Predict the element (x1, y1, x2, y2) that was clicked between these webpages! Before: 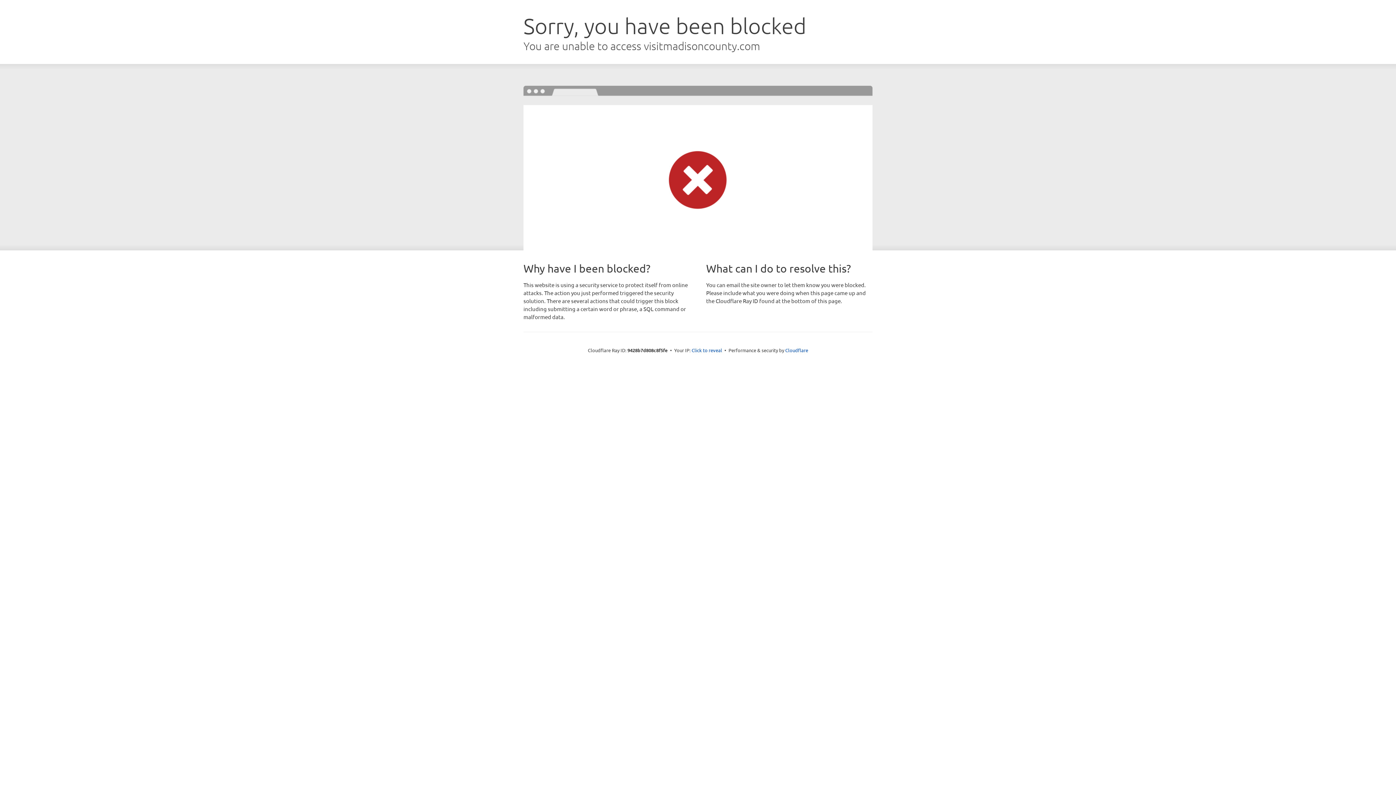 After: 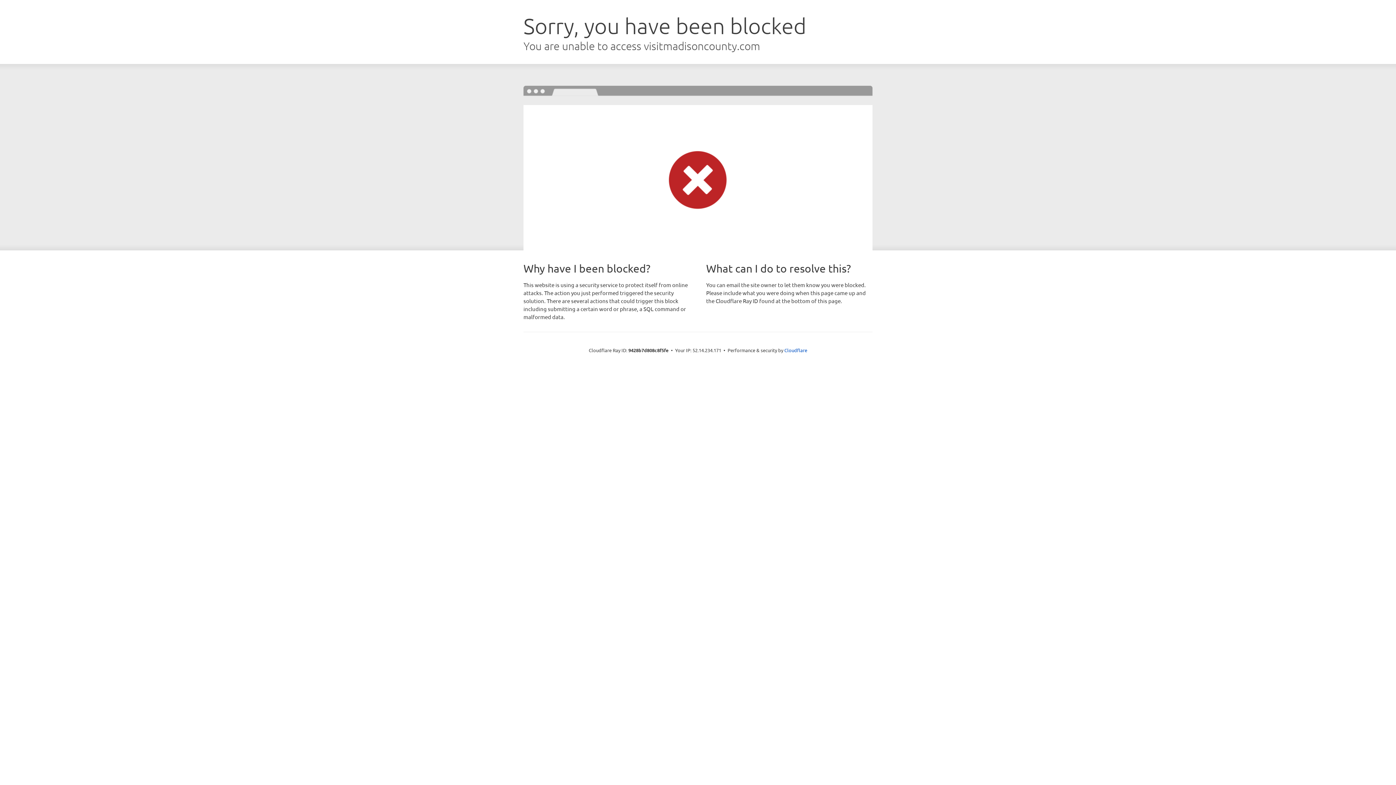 Action: bbox: (691, 346, 722, 353) label: Click to reveal